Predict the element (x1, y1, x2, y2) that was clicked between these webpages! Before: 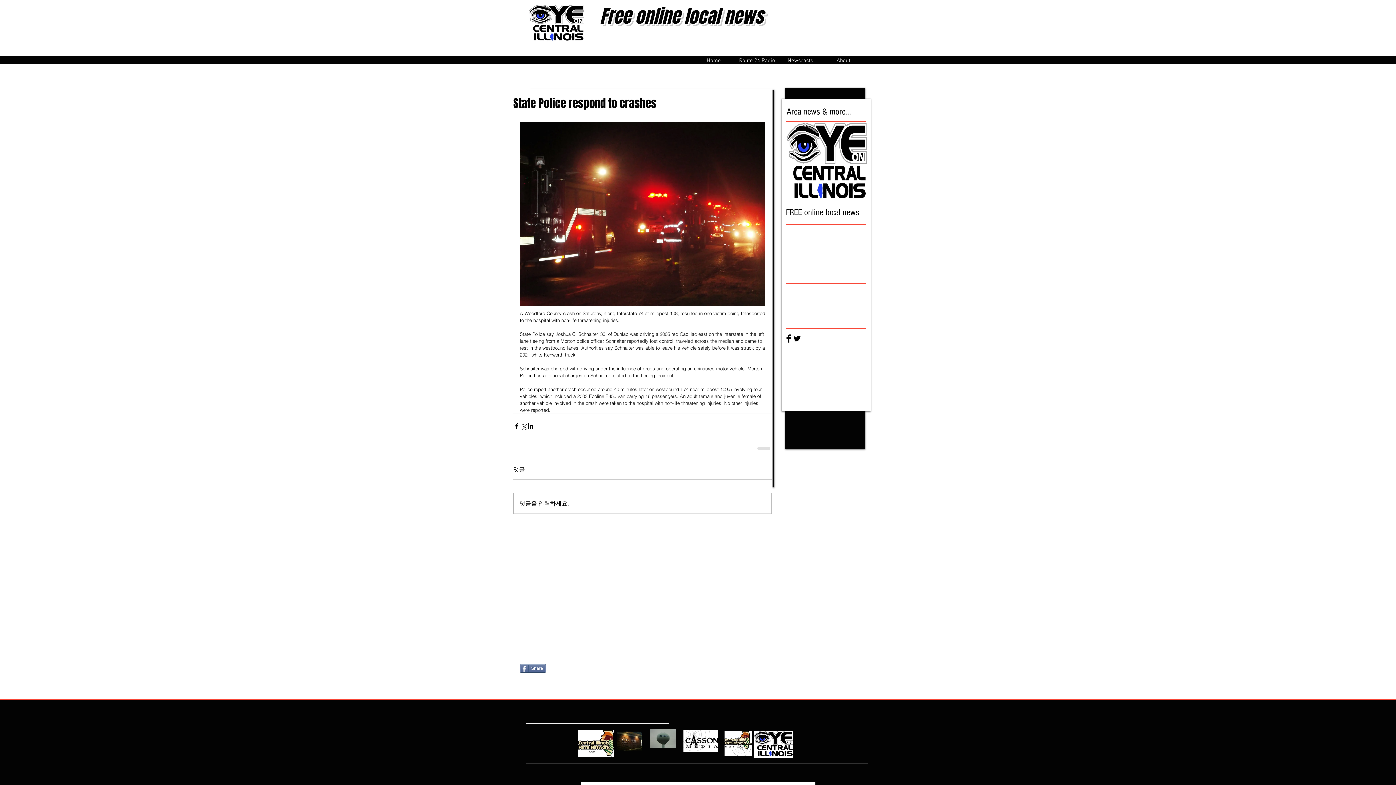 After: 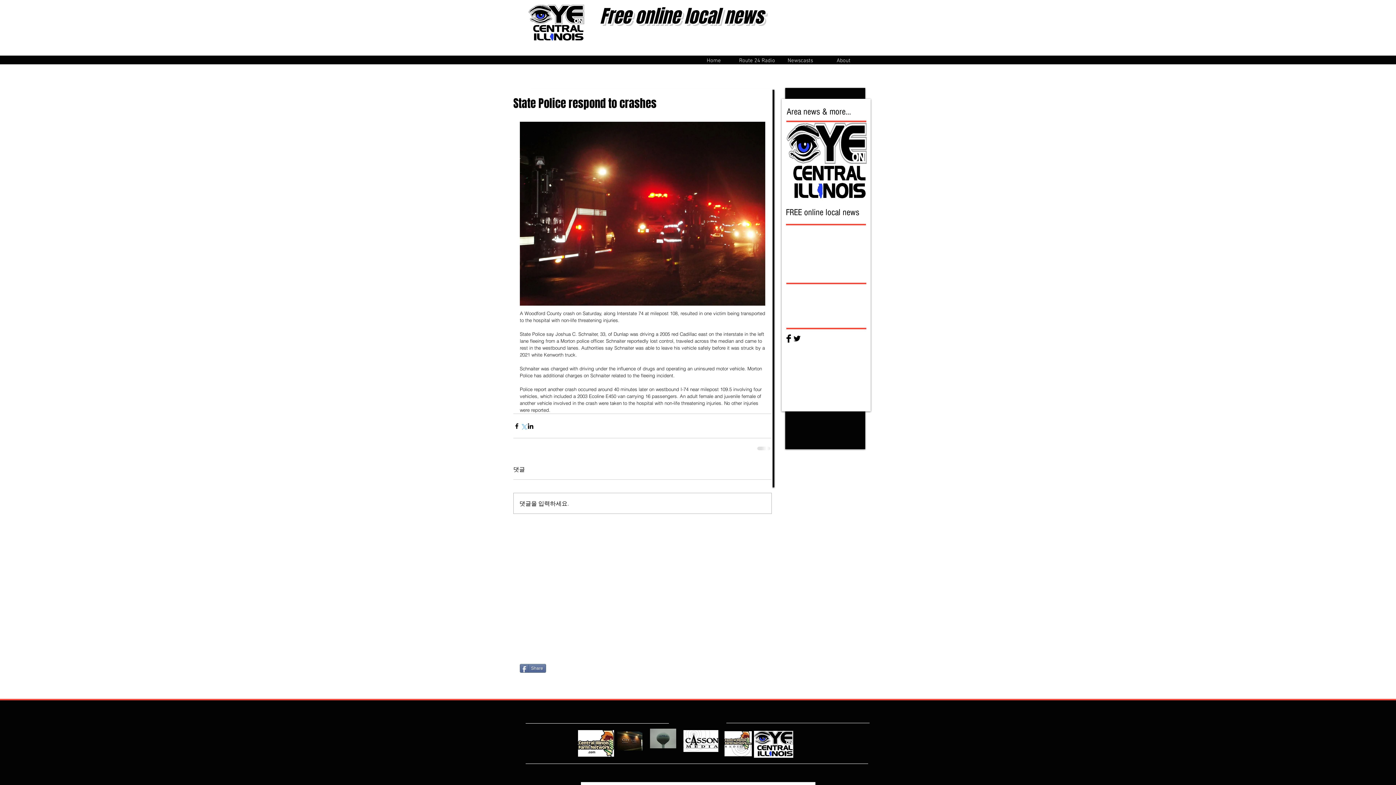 Action: bbox: (520, 422, 527, 429) label: Share via X (Twitter)